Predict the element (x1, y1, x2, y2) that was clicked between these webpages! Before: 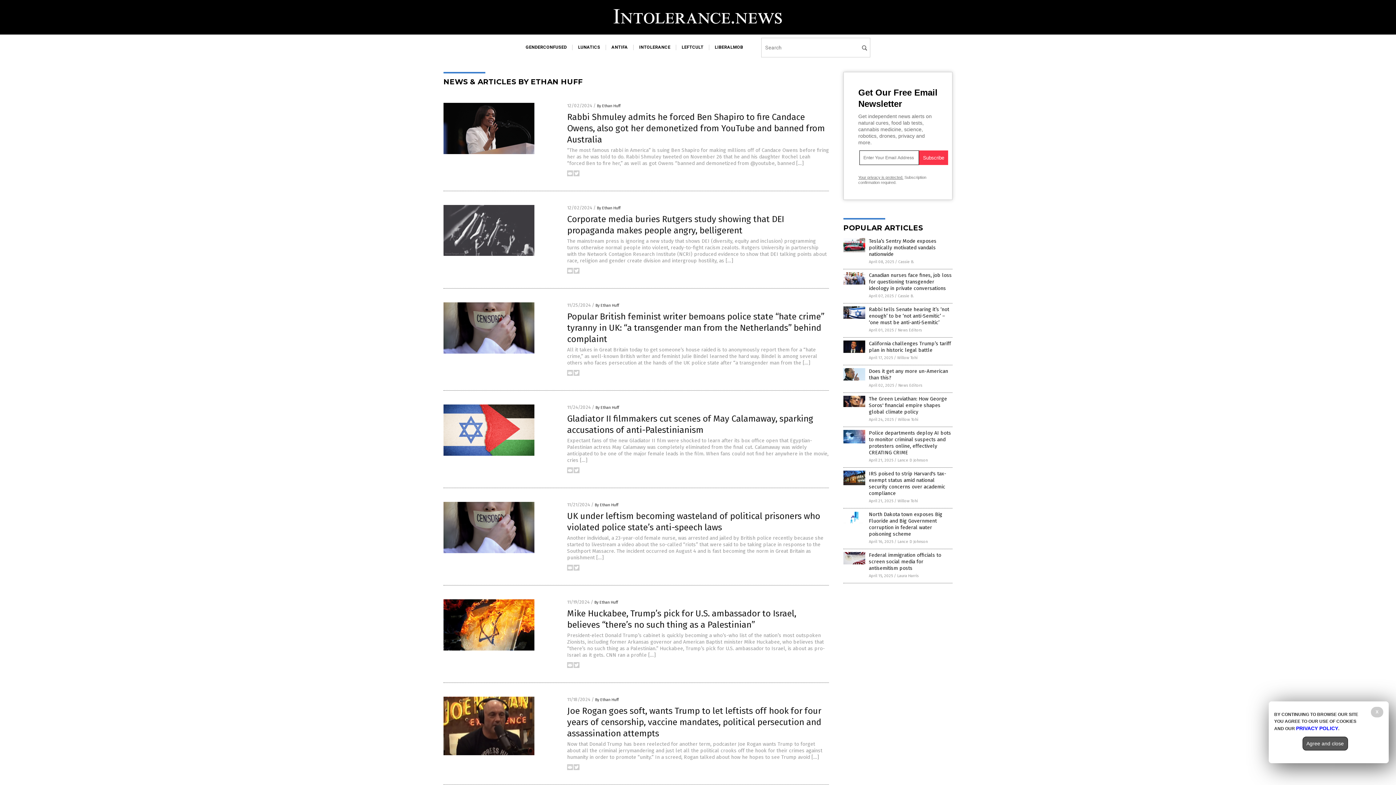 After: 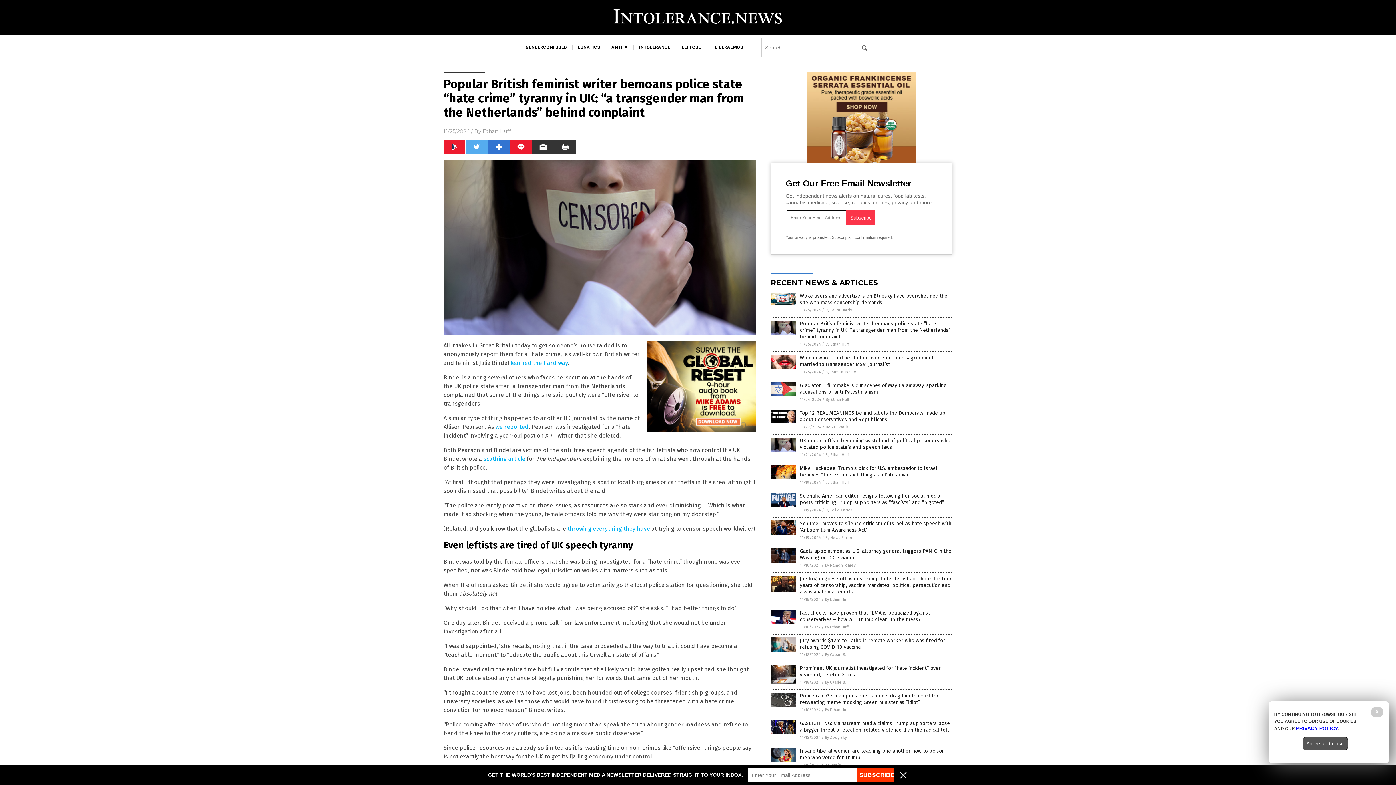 Action: label: Popular British feminist writer bemoans police state “hate crime” tyranny in UK: “a transgender man from the Netherlands” behind complaint bbox: (567, 311, 824, 344)